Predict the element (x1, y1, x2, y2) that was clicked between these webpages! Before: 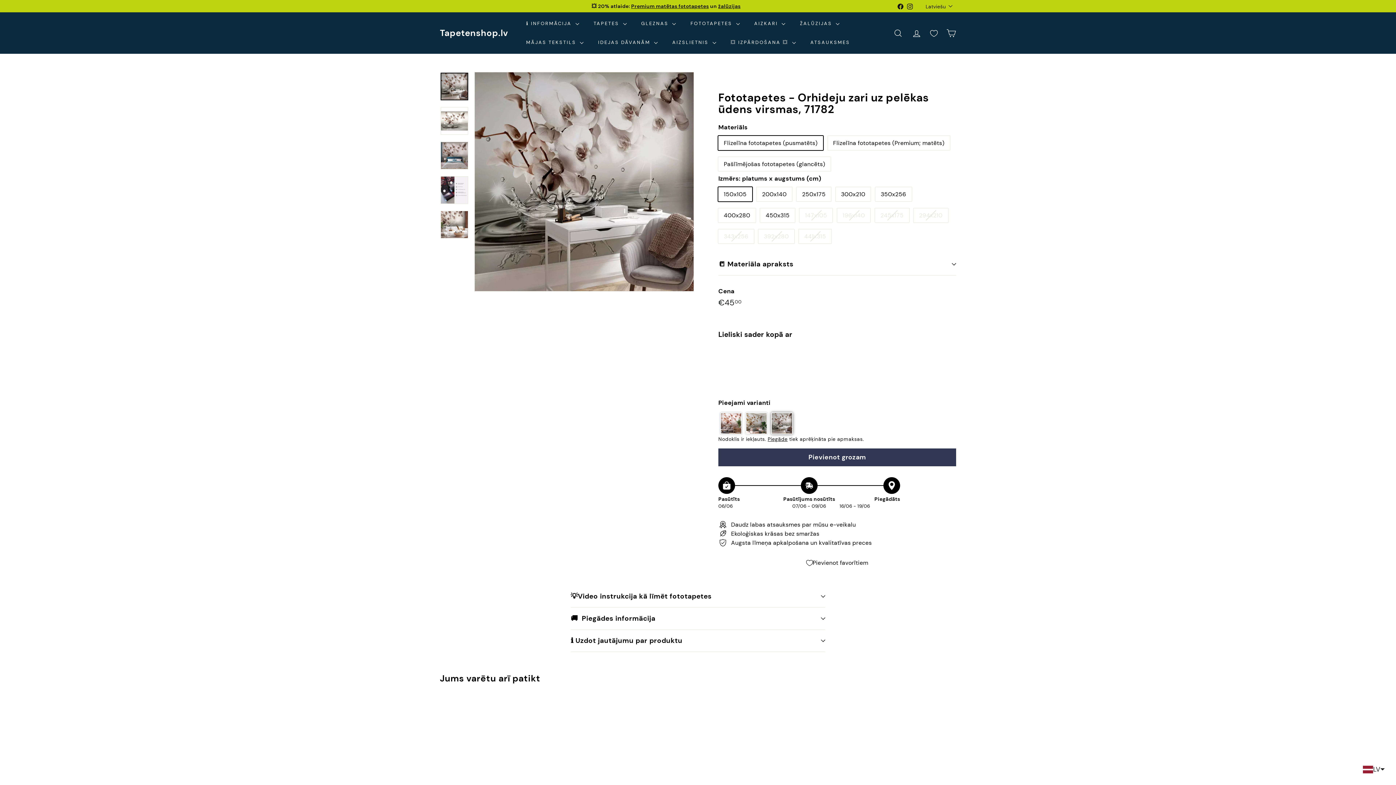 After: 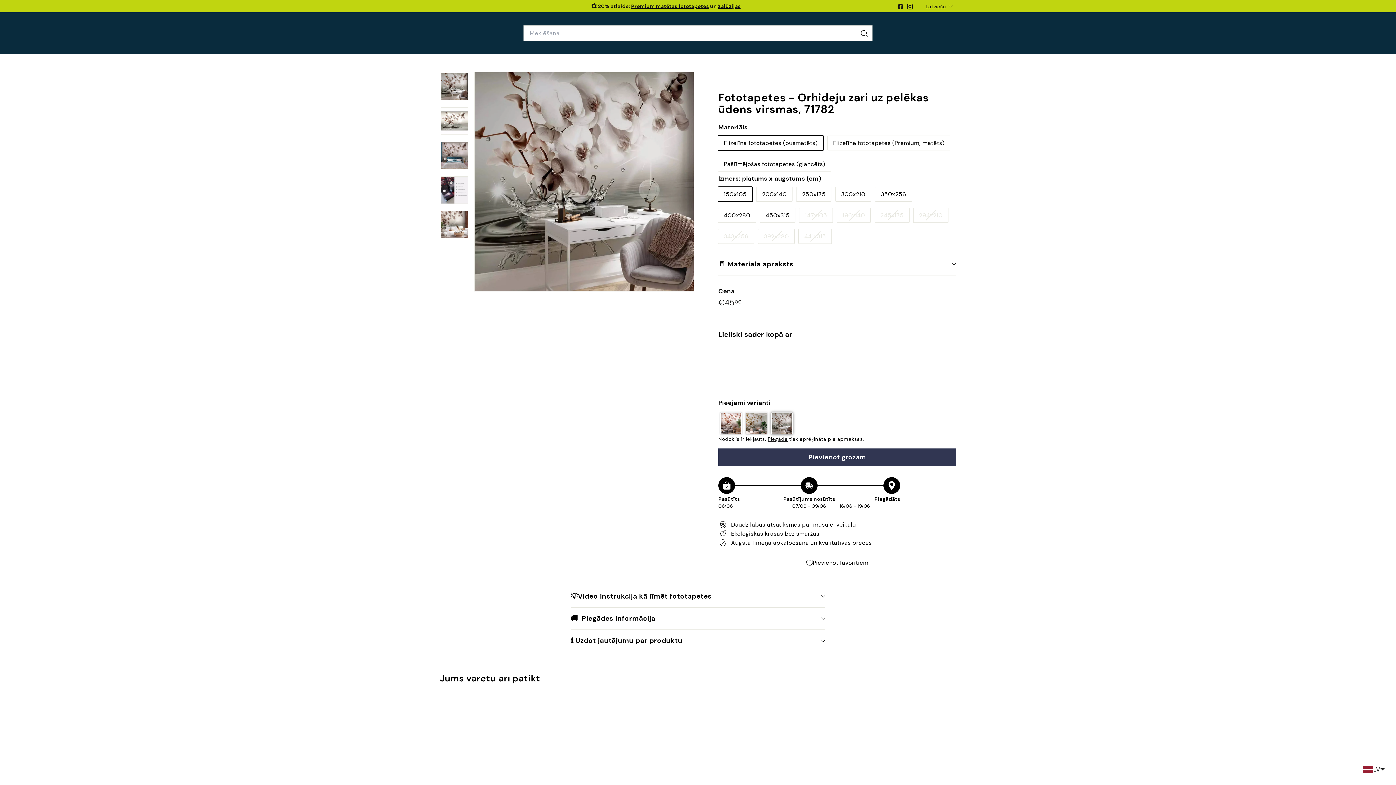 Action: label: MEKLĒŠANA bbox: (889, 22, 907, 43)